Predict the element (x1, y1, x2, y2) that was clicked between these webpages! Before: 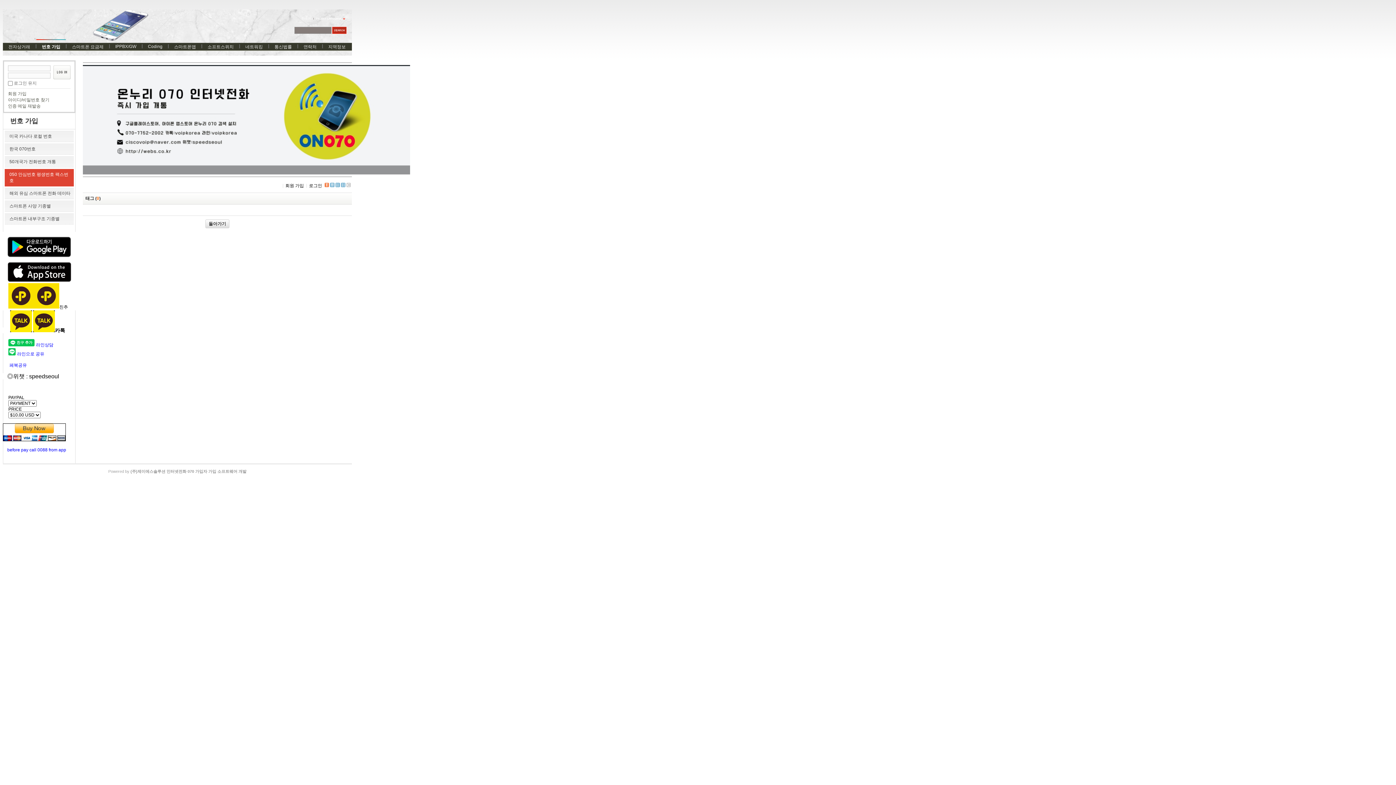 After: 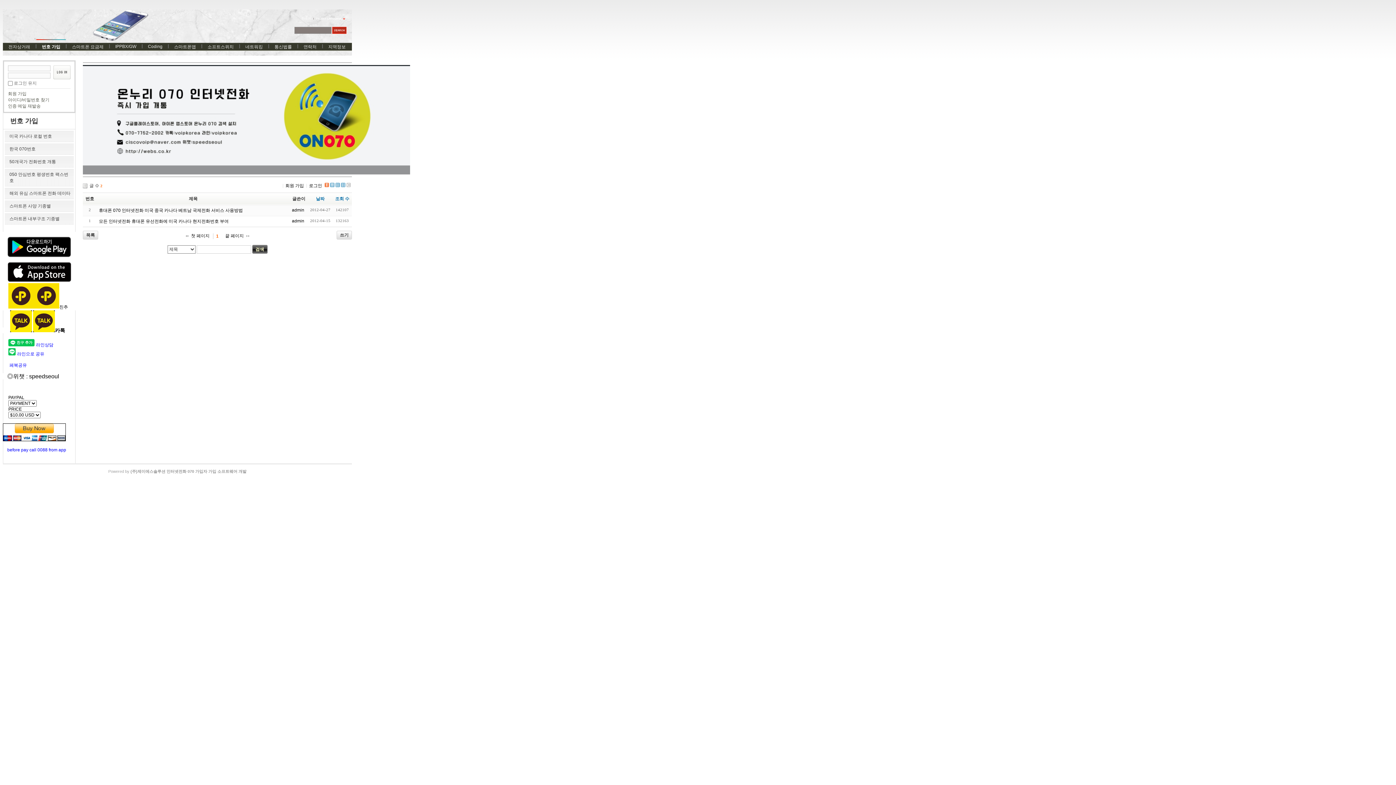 Action: bbox: (36, 39, 65, 53) label: 번호 가입